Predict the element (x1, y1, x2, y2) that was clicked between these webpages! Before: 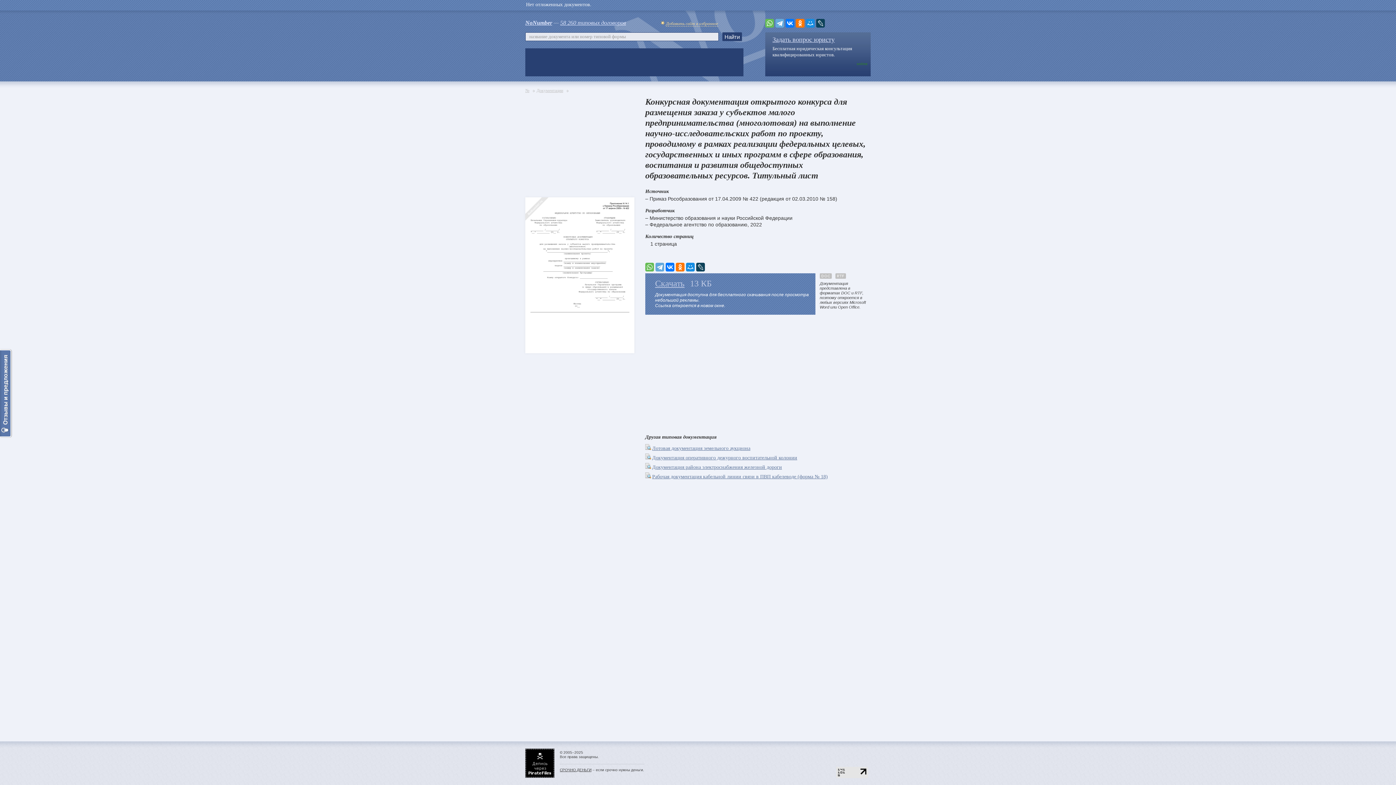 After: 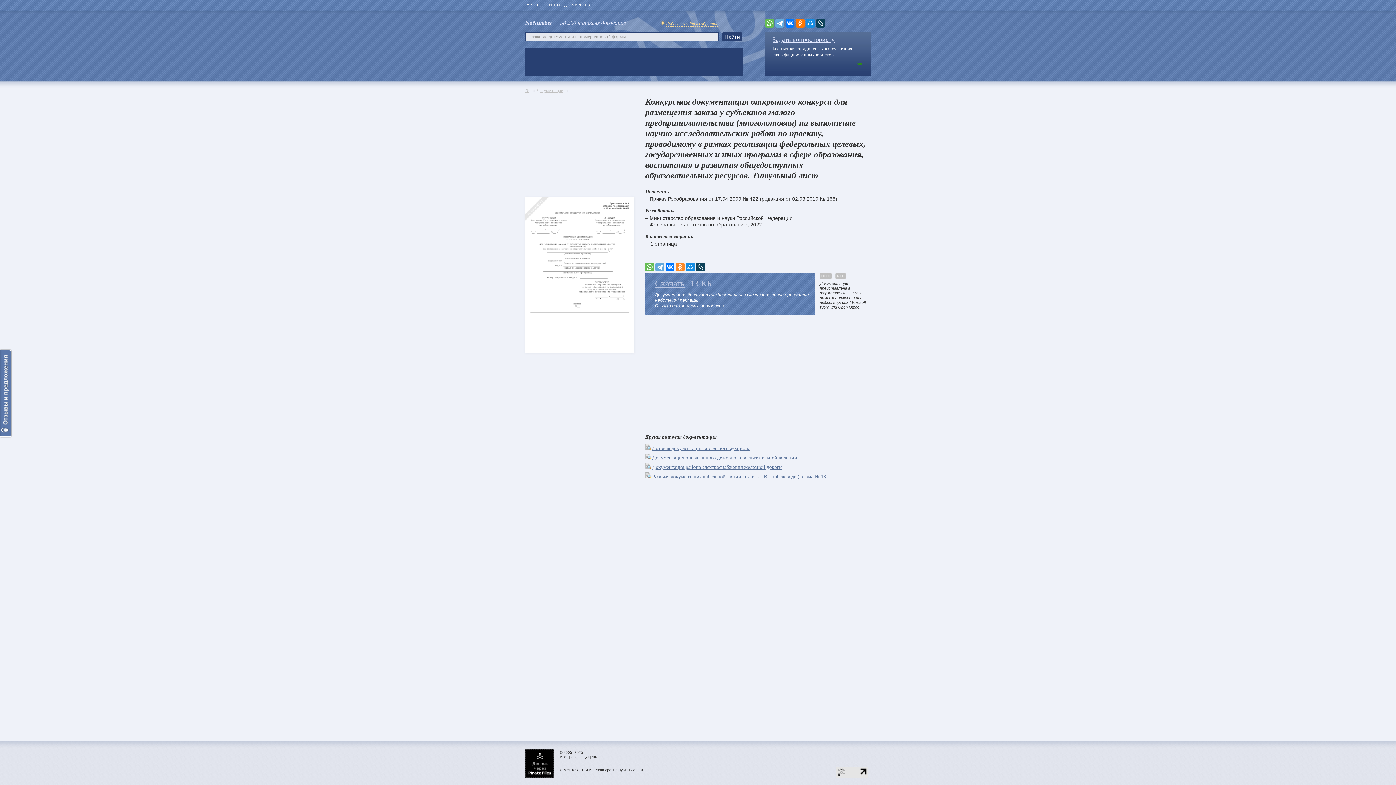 Action: bbox: (676, 262, 684, 271)